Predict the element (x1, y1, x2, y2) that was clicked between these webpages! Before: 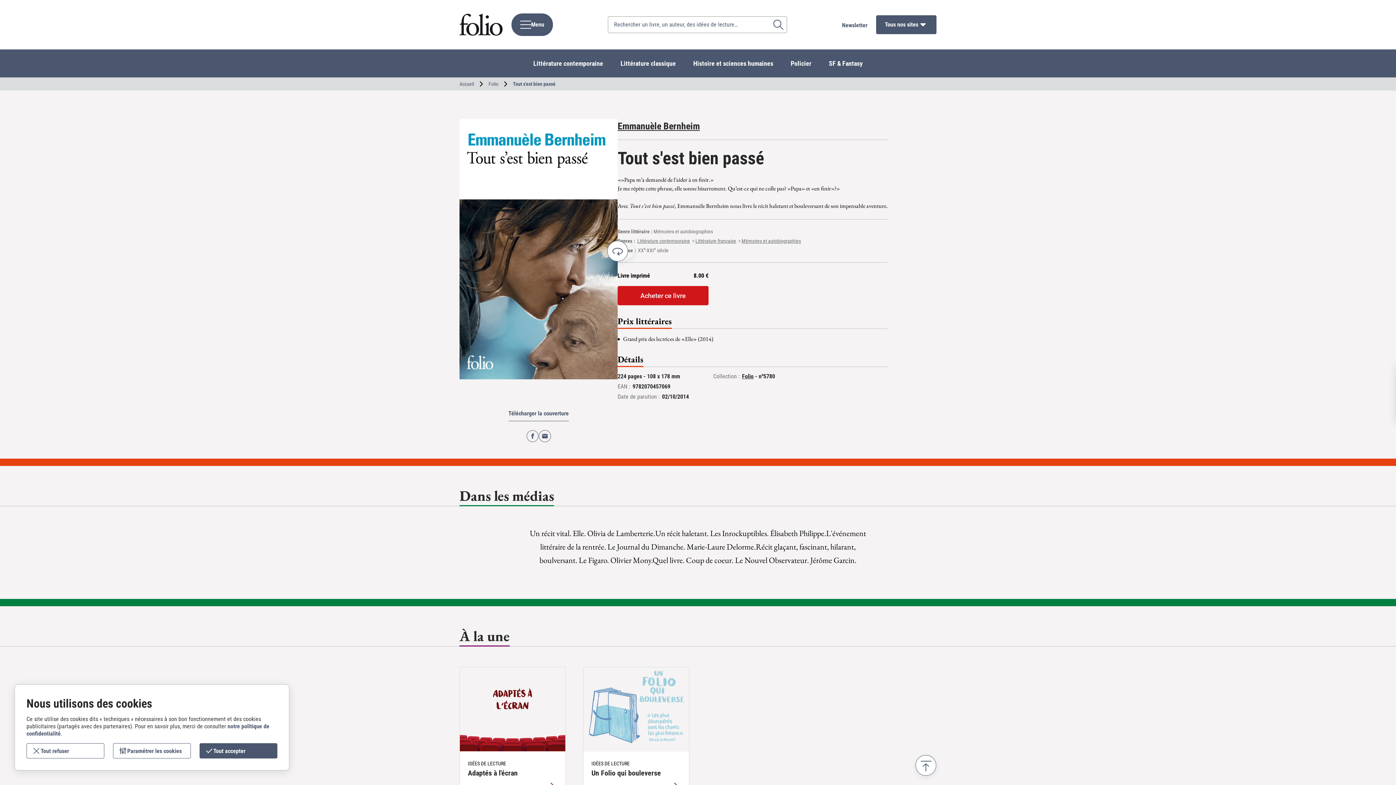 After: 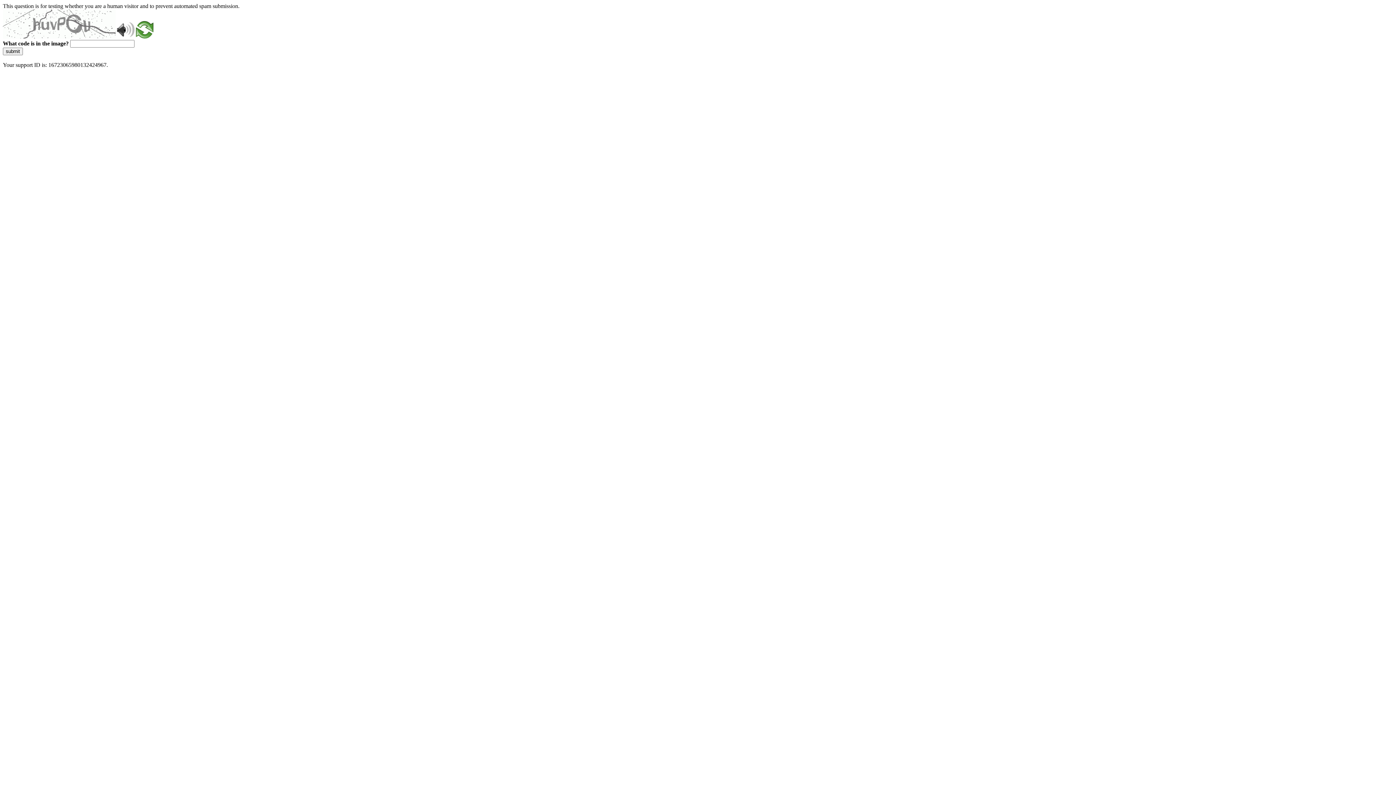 Action: bbox: (488, 80, 498, 87) label: Folio